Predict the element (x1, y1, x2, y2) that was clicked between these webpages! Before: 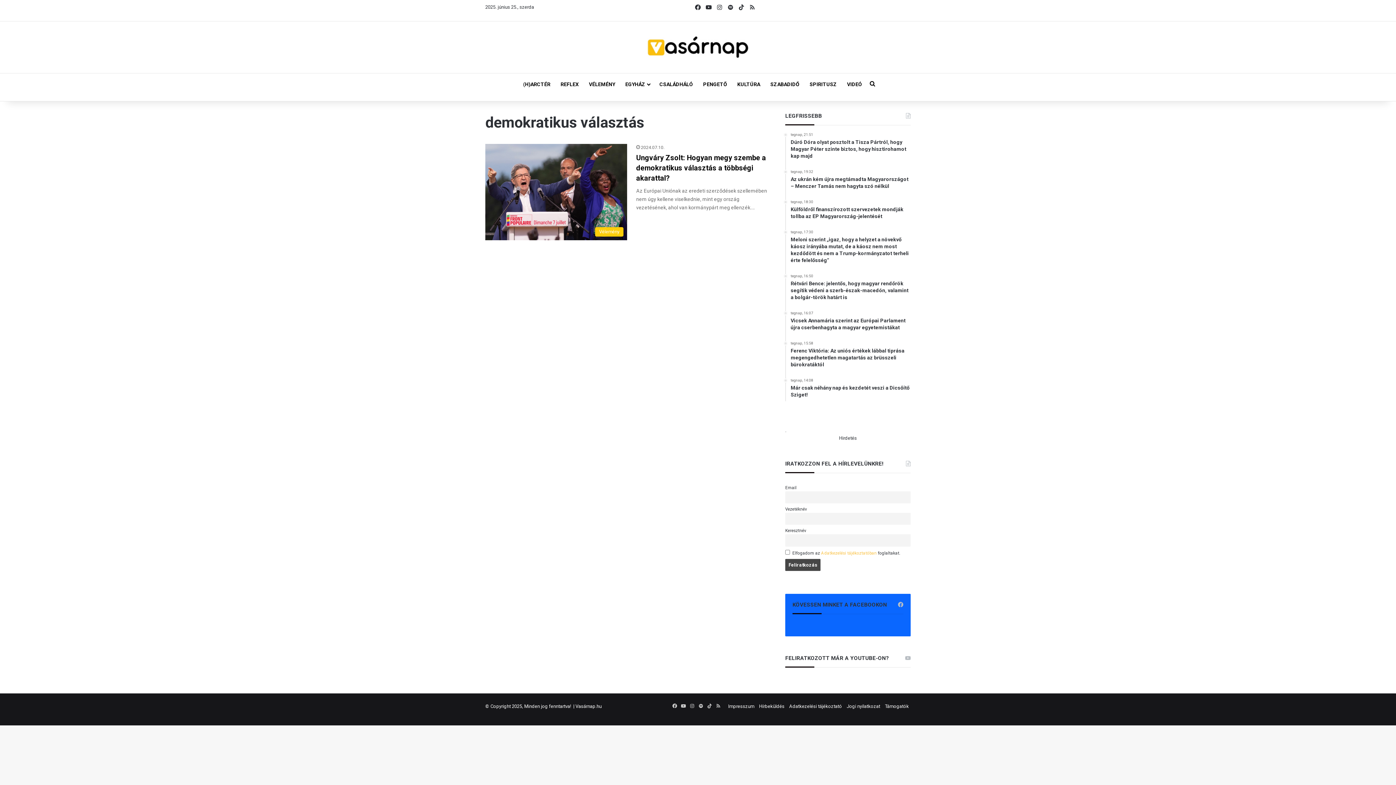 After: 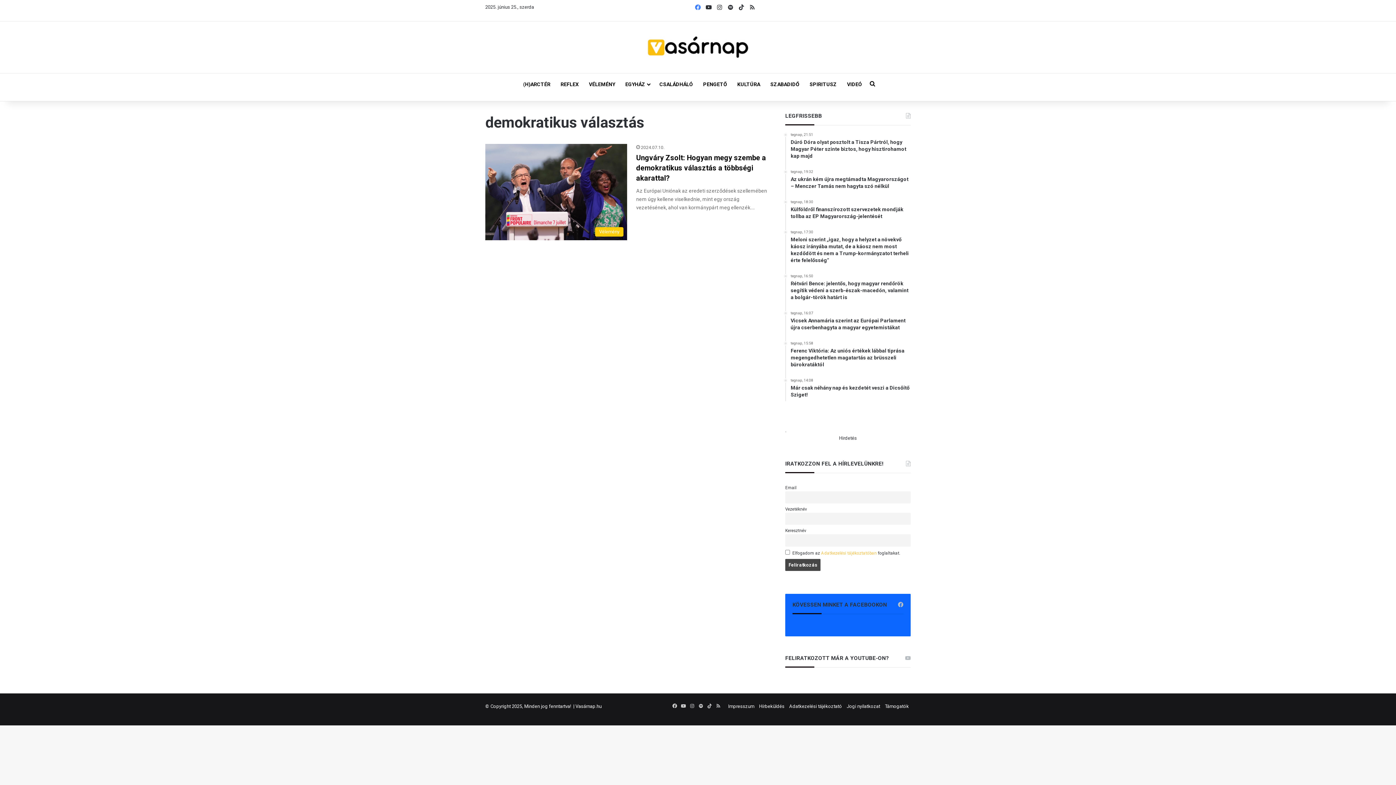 Action: bbox: (692, 0, 703, 15) label: Facebook